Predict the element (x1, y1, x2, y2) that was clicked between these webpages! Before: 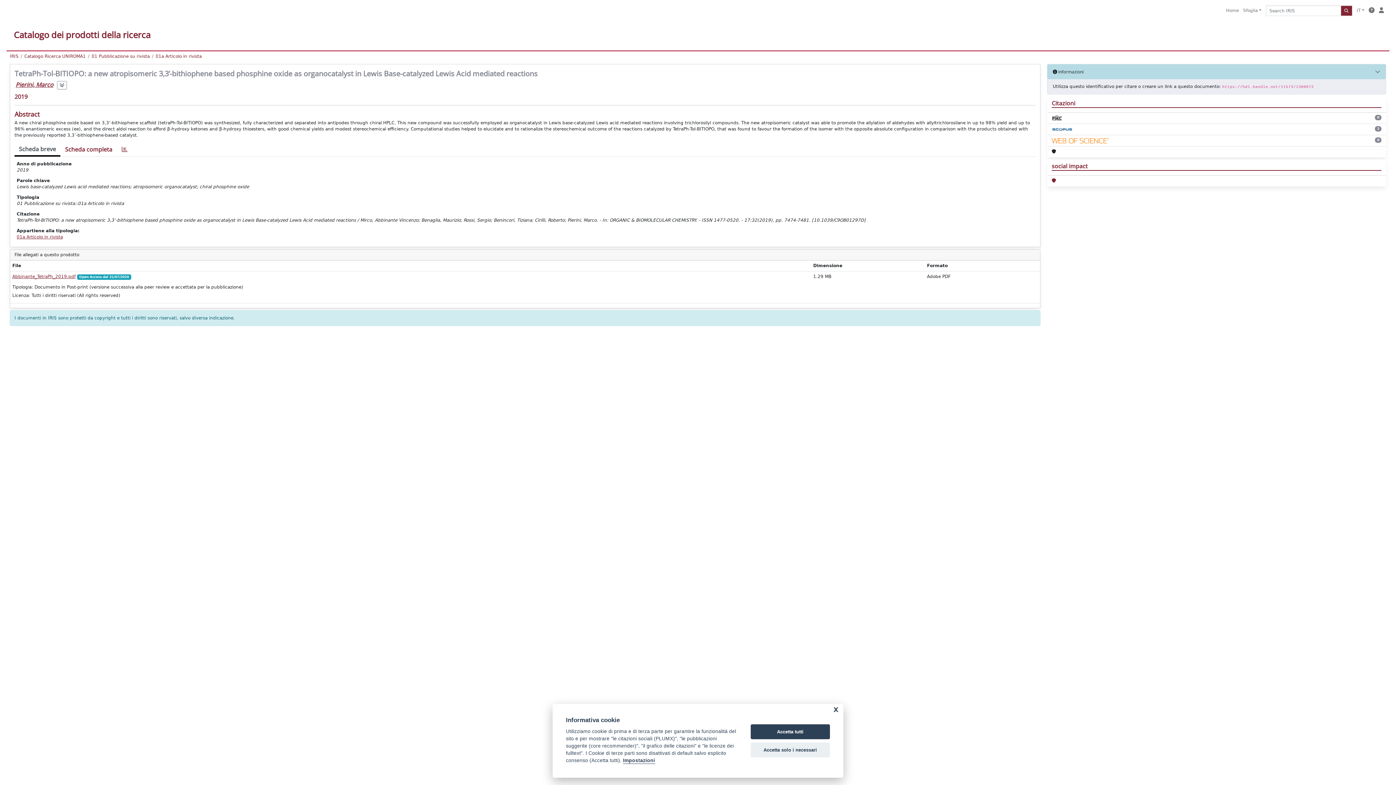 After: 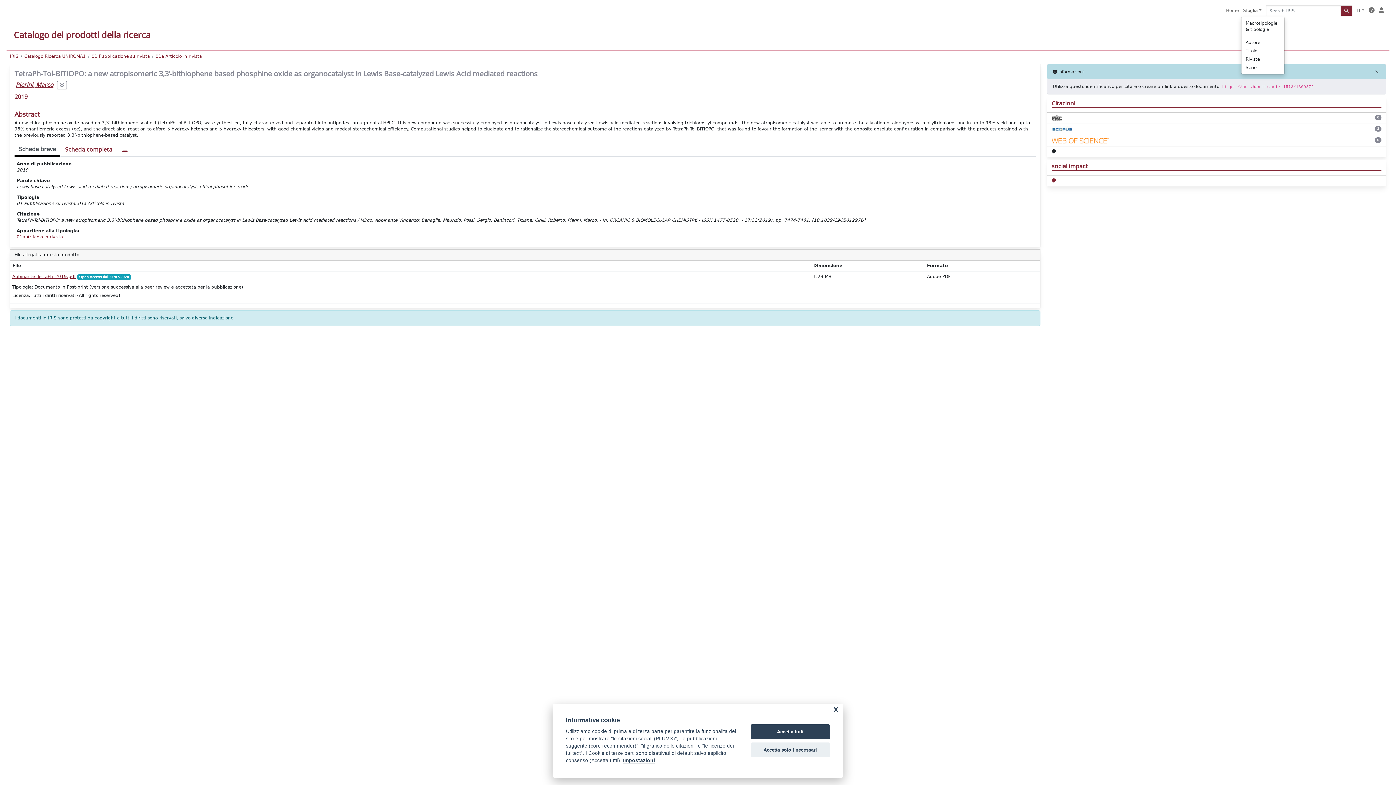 Action: bbox: (1241, 5, 1263, 16) label: Sfoglia